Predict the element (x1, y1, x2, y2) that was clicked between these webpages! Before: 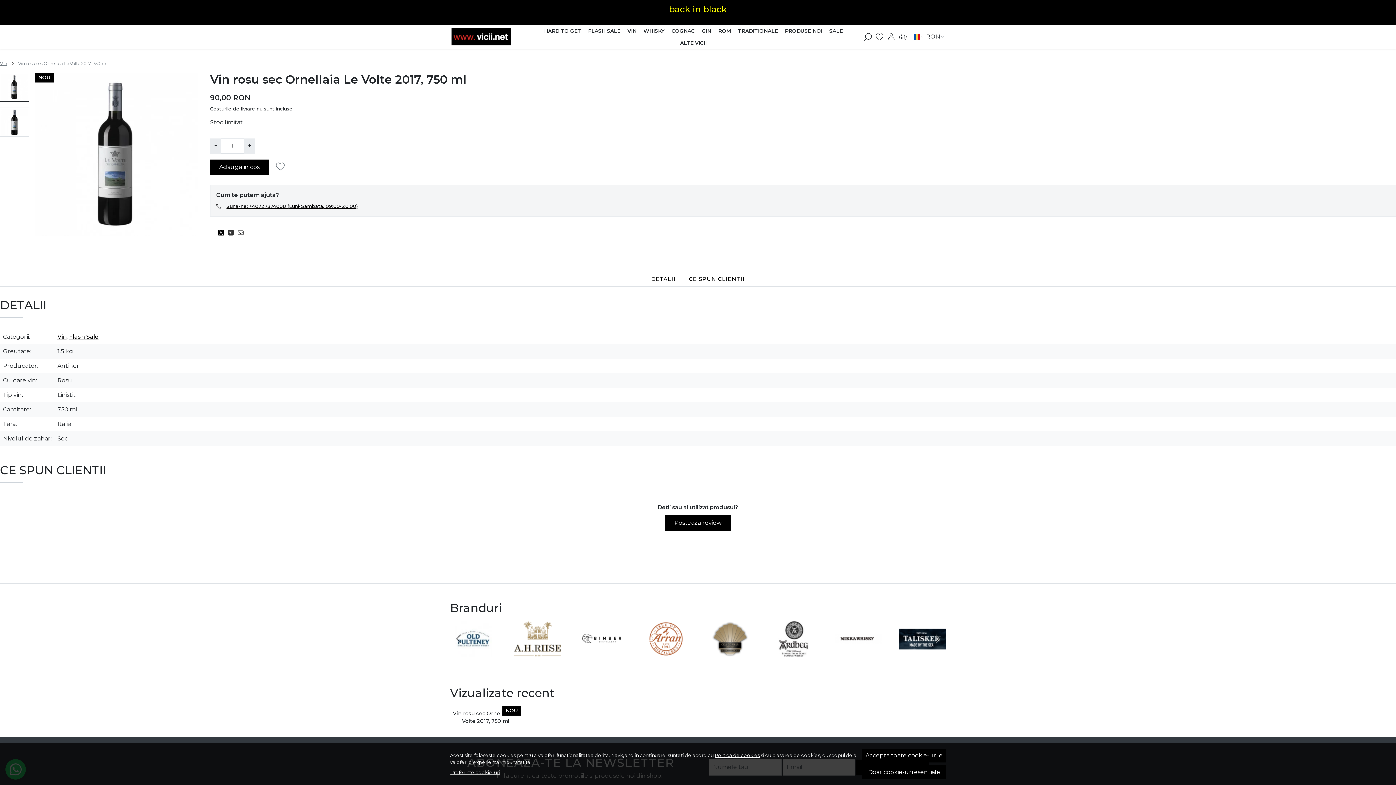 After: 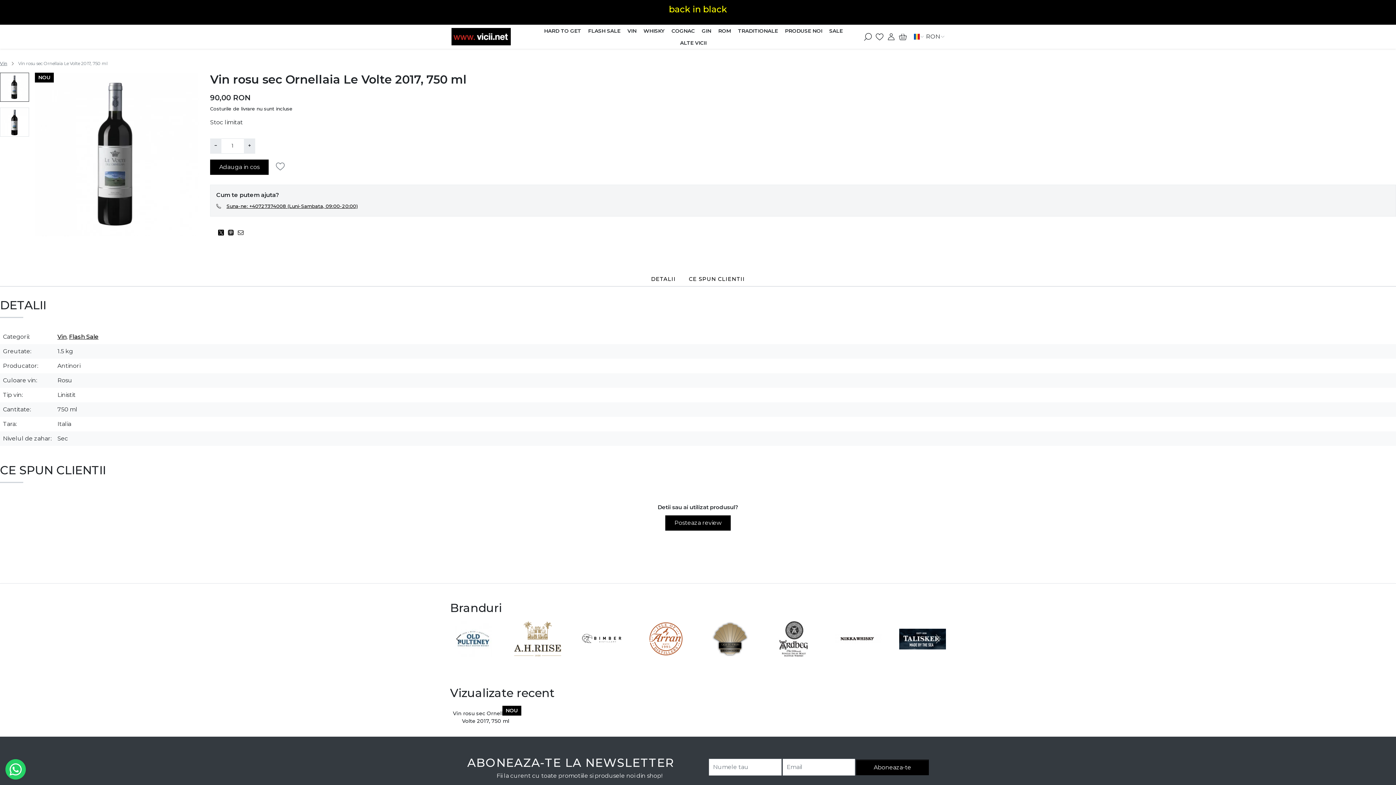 Action: label: Accepta toate cookie-urile bbox: (862, 749, 946, 762)